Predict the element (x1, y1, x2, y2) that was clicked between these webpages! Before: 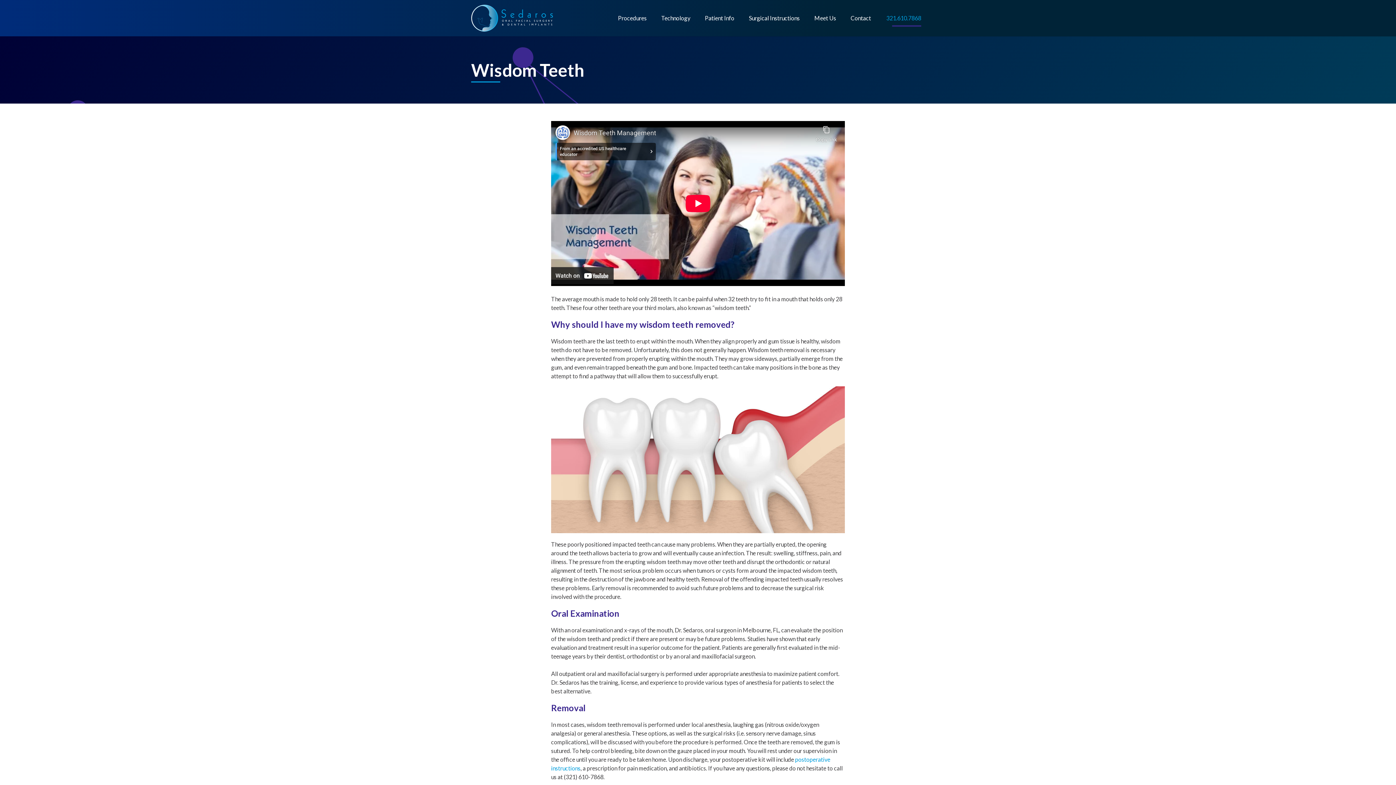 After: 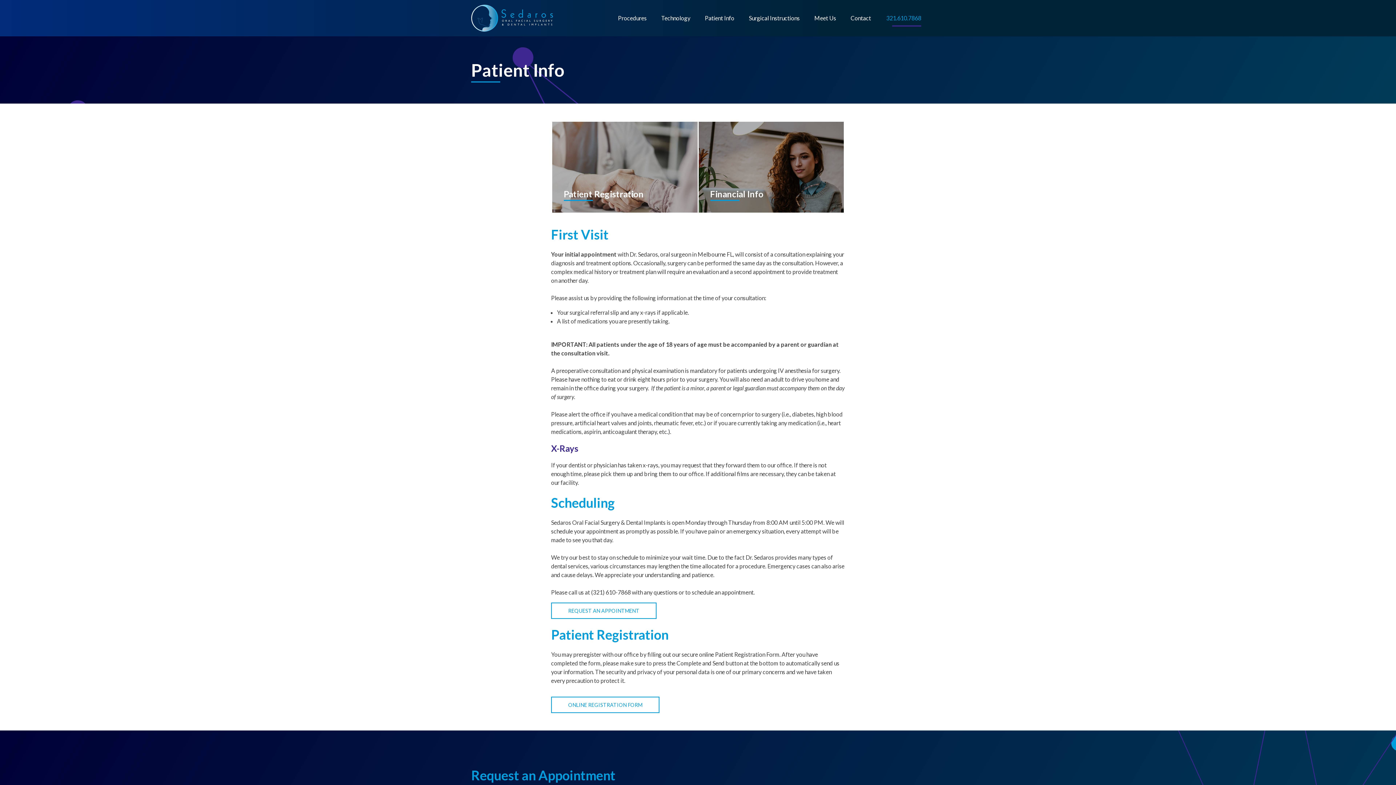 Action: label: Patient Info bbox: (697, 9, 741, 27)